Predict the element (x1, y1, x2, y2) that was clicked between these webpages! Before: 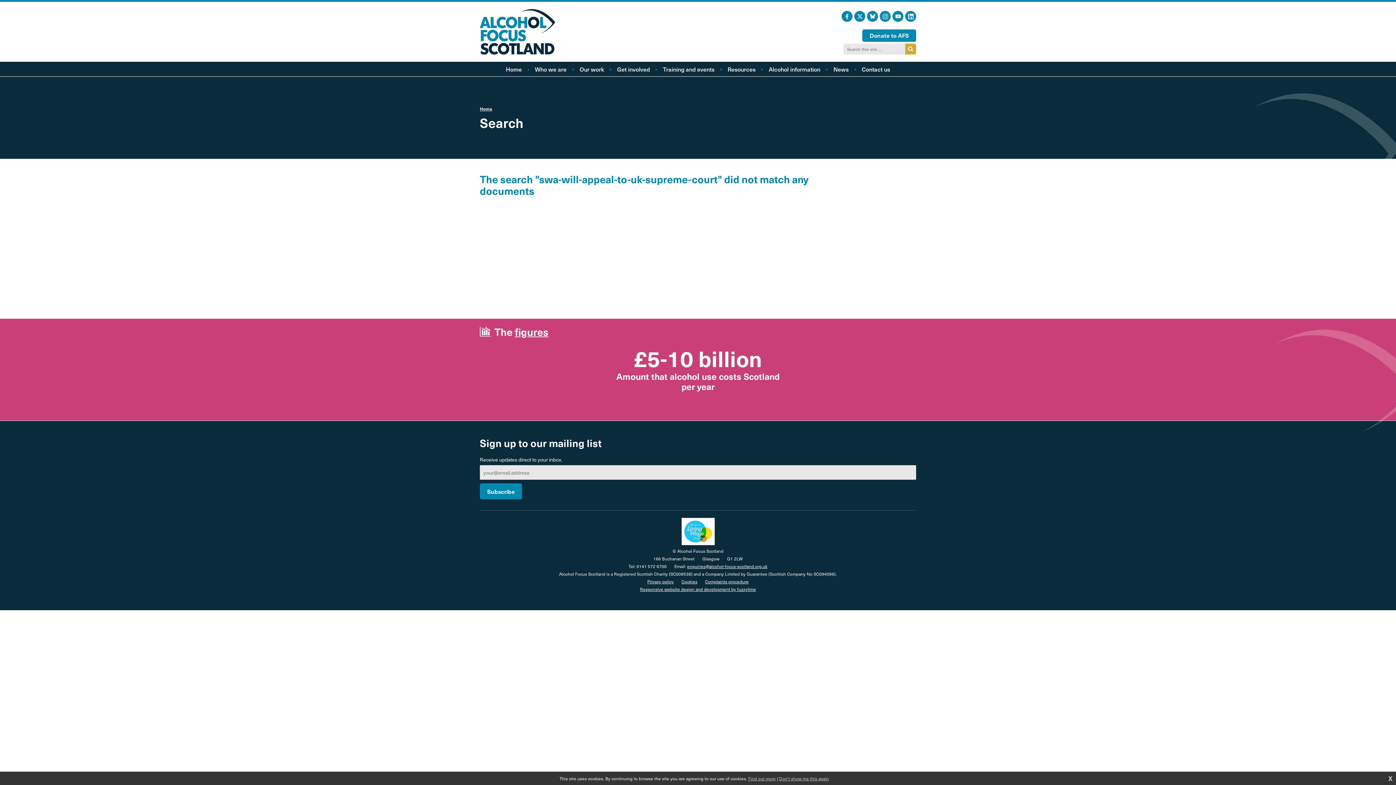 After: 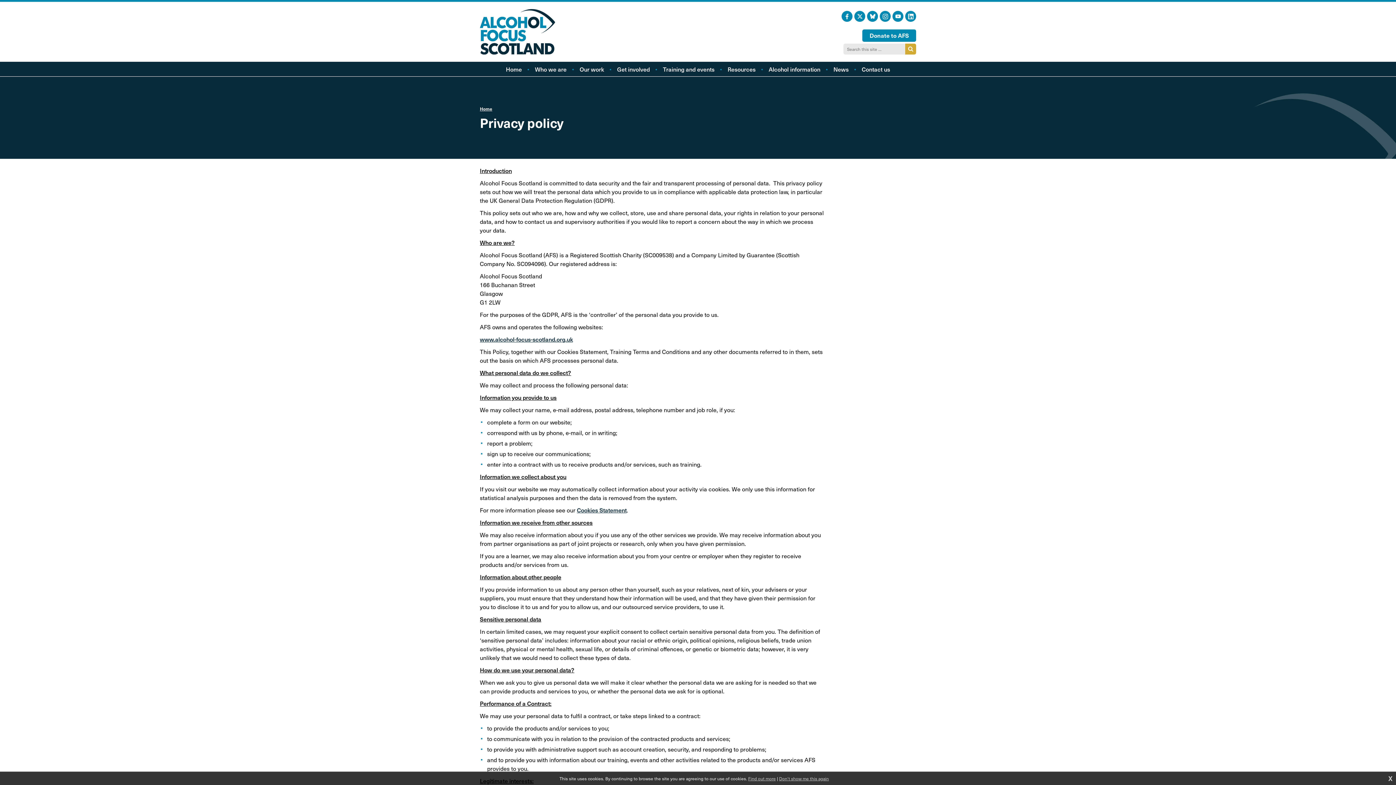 Action: label: Privacy policy bbox: (647, 578, 674, 585)